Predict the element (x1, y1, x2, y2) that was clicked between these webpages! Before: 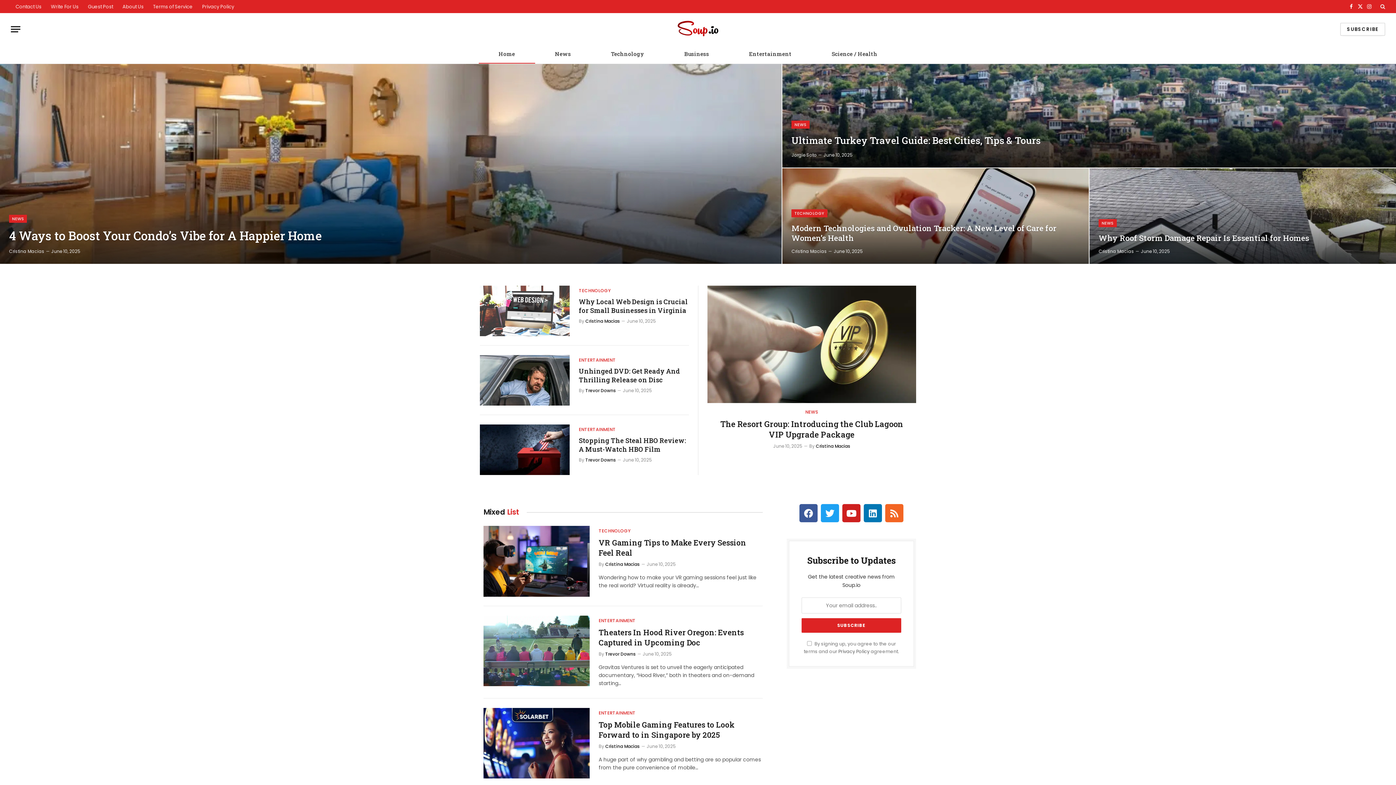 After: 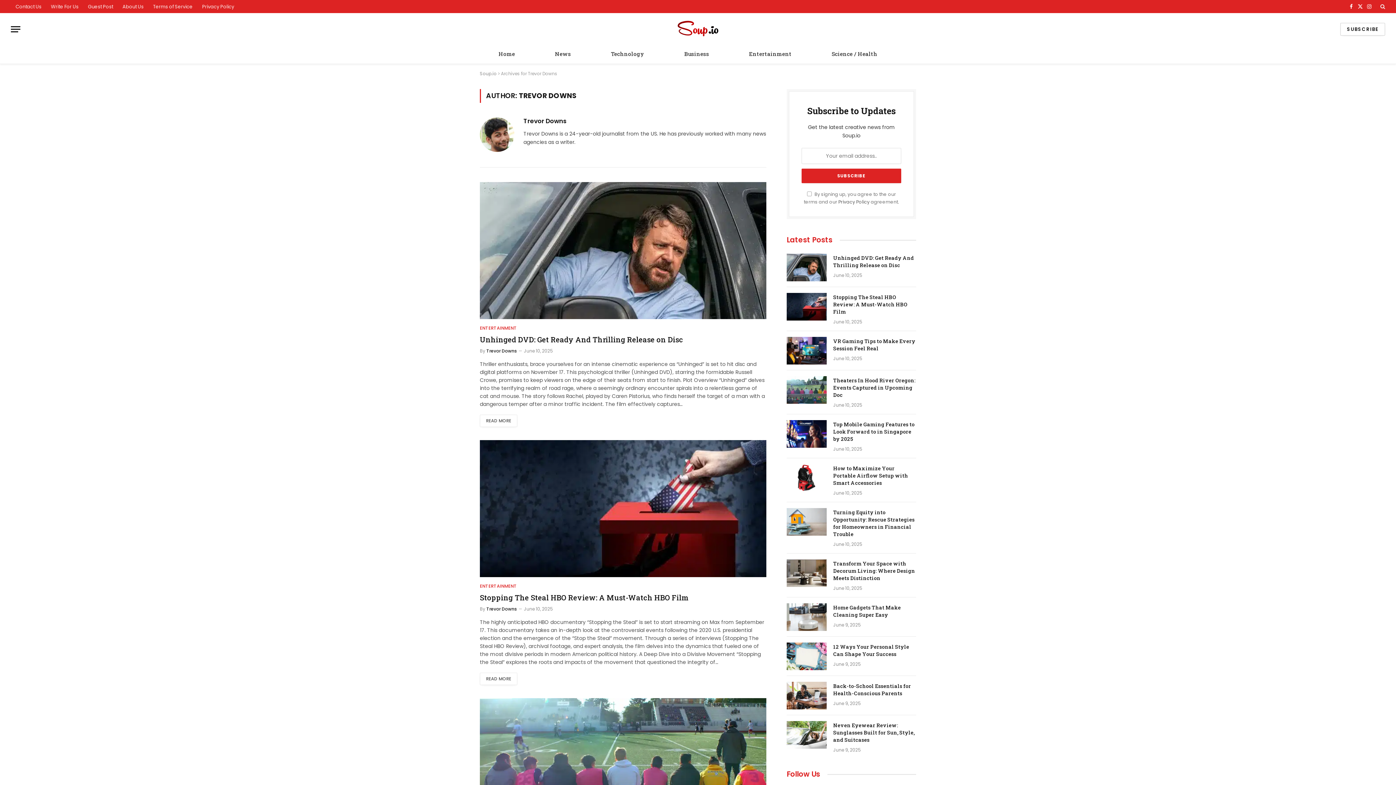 Action: label: Trevor Downs bbox: (605, 651, 635, 657)